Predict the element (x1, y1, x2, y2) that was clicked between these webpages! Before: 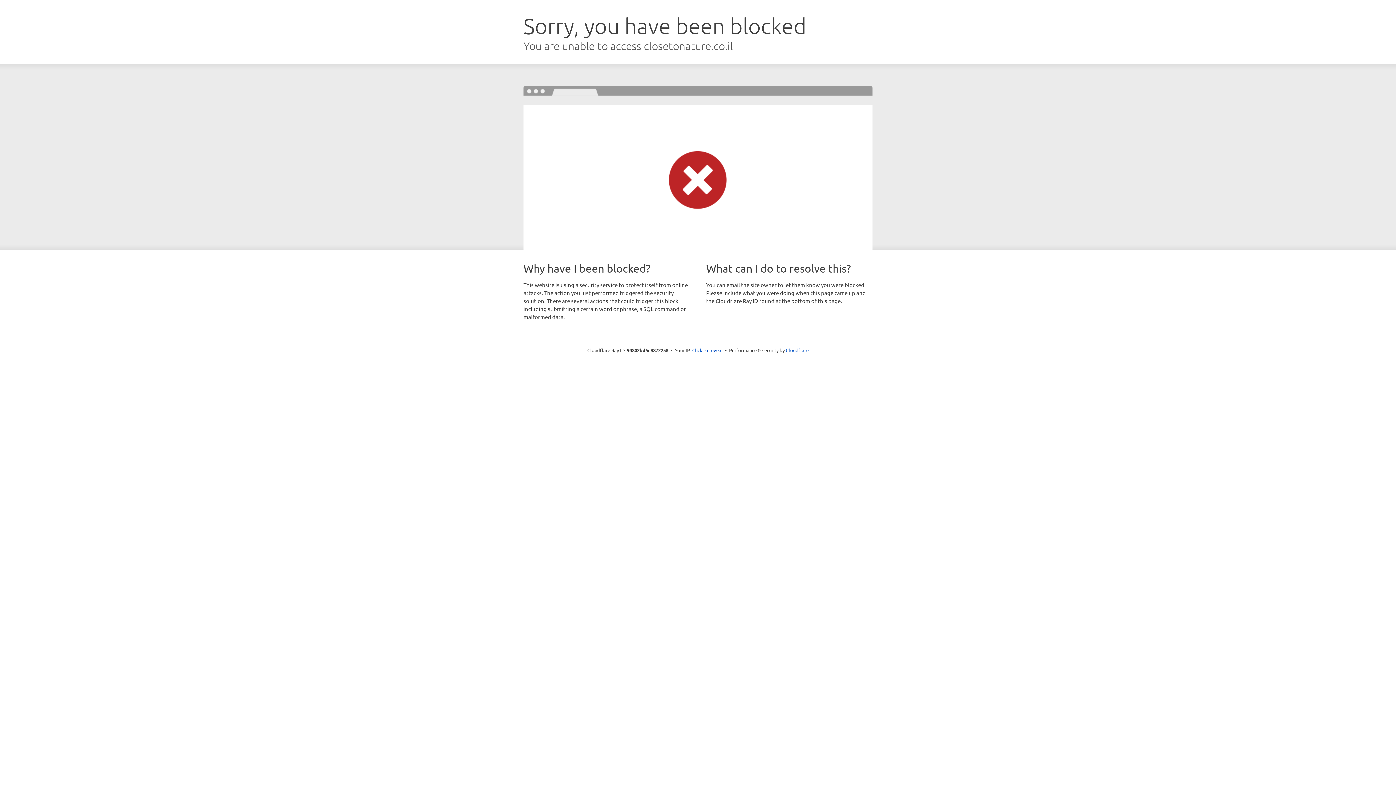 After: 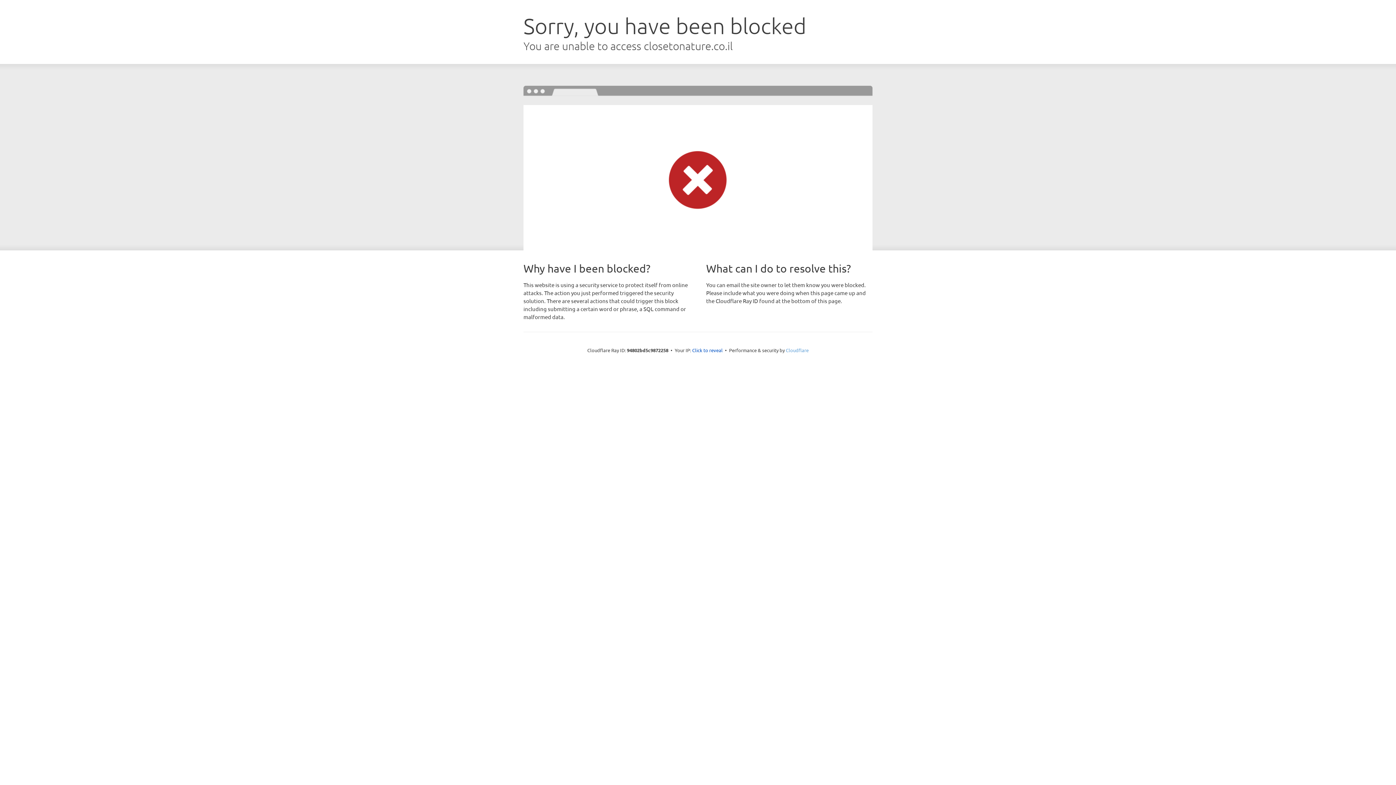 Action: bbox: (786, 347, 808, 353) label: Cloudflare